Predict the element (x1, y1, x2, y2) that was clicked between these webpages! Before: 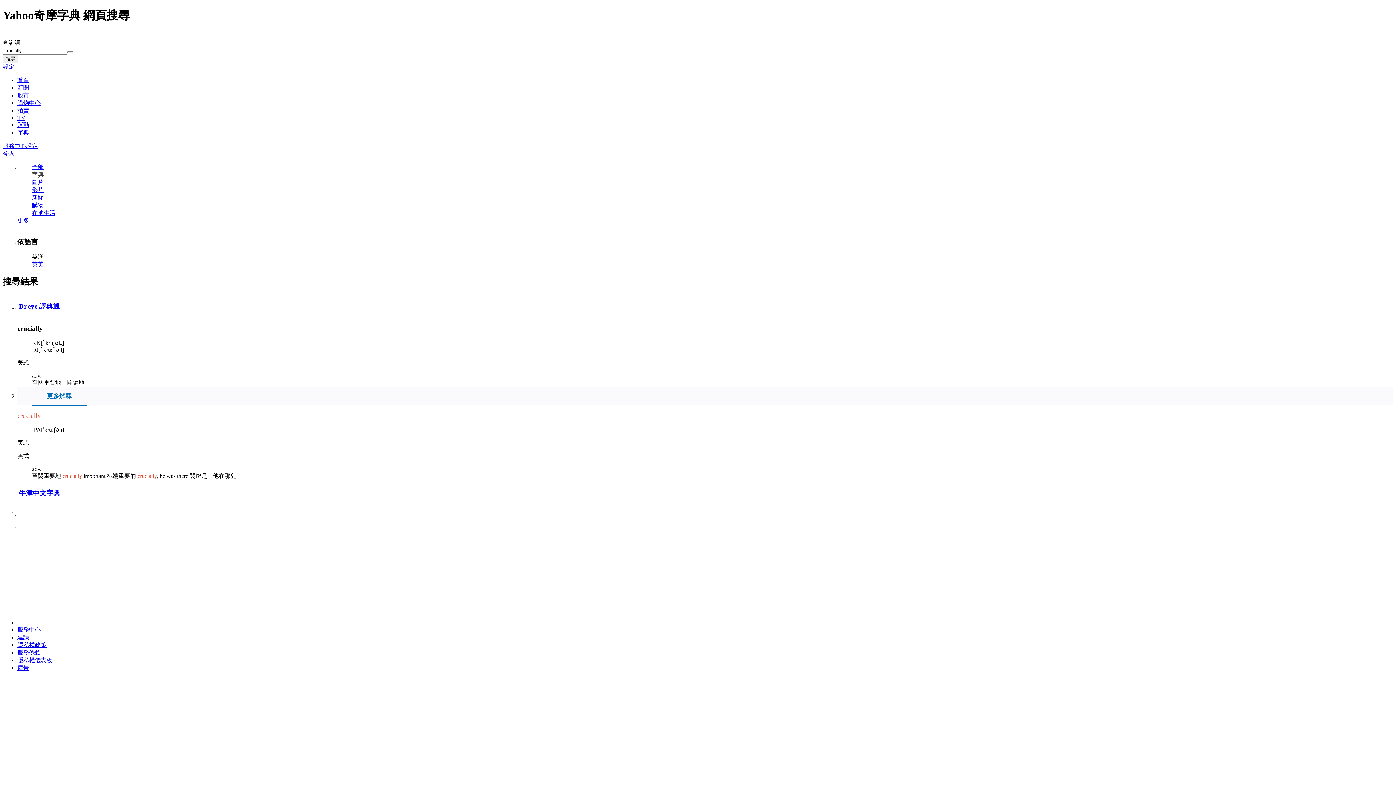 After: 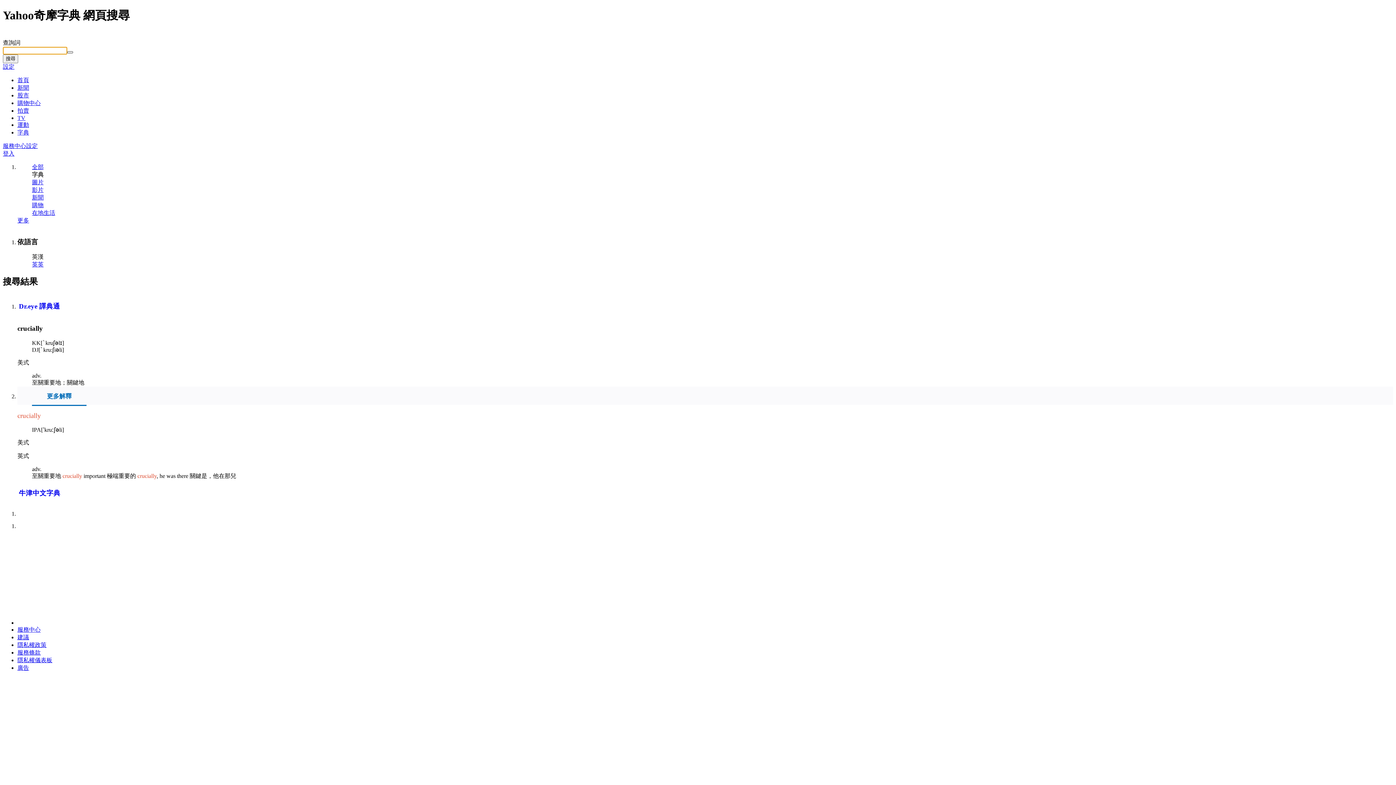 Action: bbox: (67, 51, 73, 53) label: 清除